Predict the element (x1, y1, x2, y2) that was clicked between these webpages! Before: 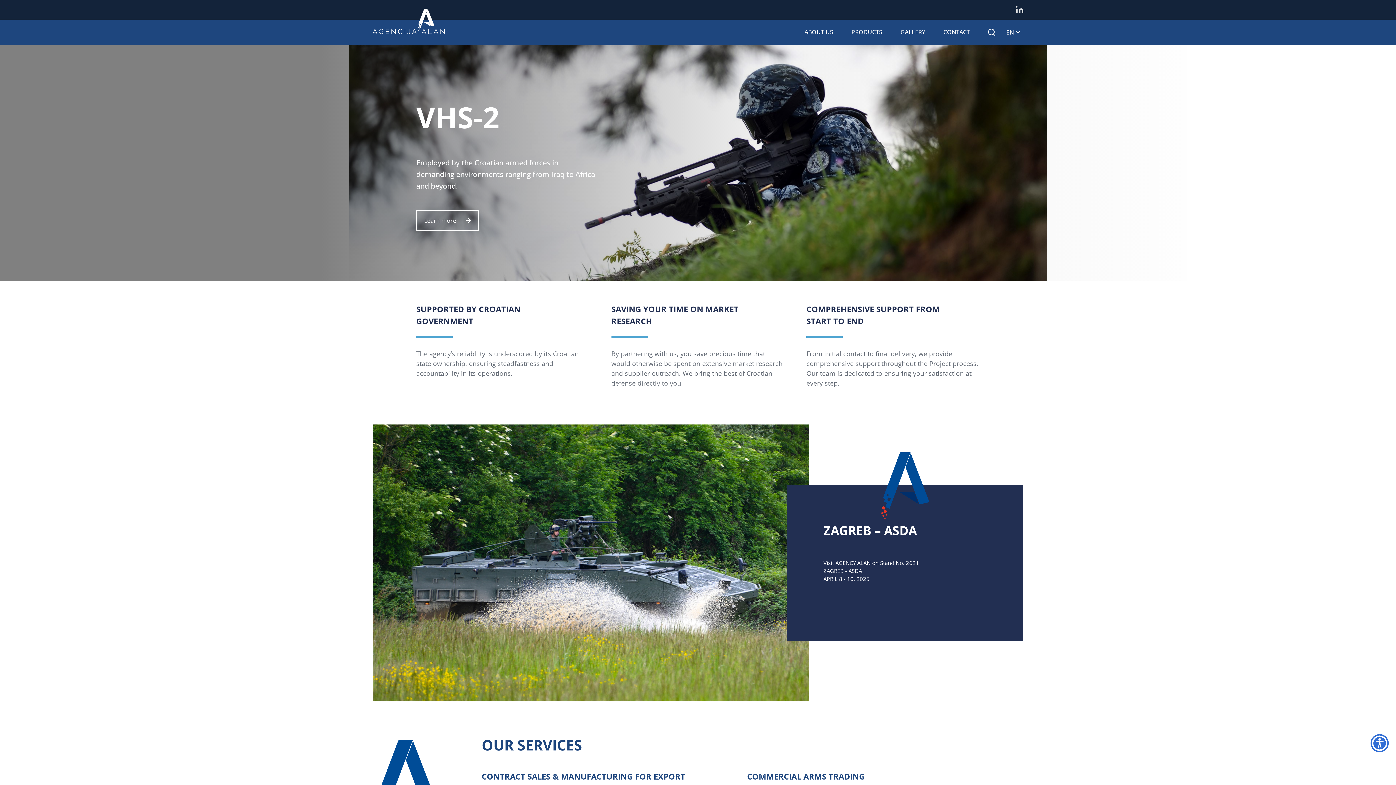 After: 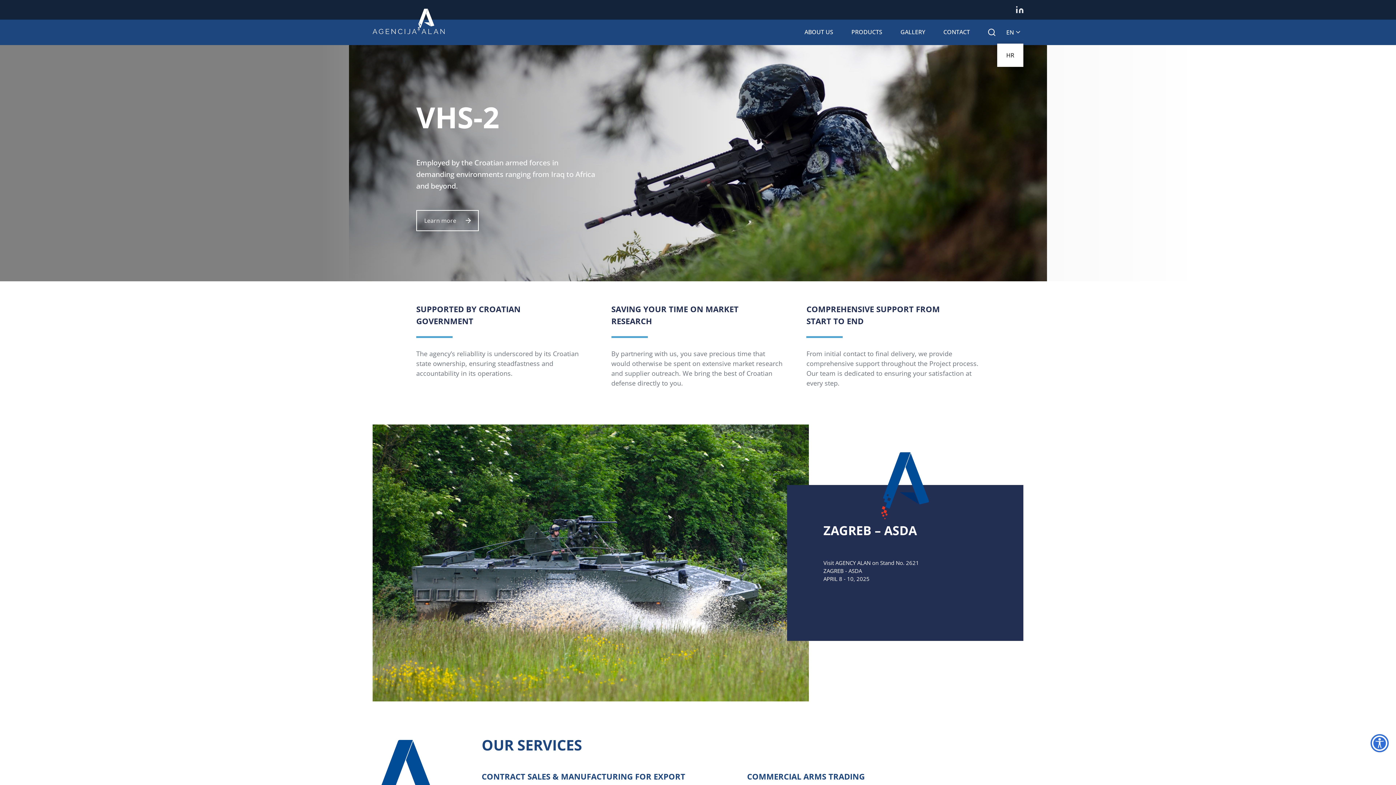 Action: label: EN bbox: (1001, 22, 1023, 42)